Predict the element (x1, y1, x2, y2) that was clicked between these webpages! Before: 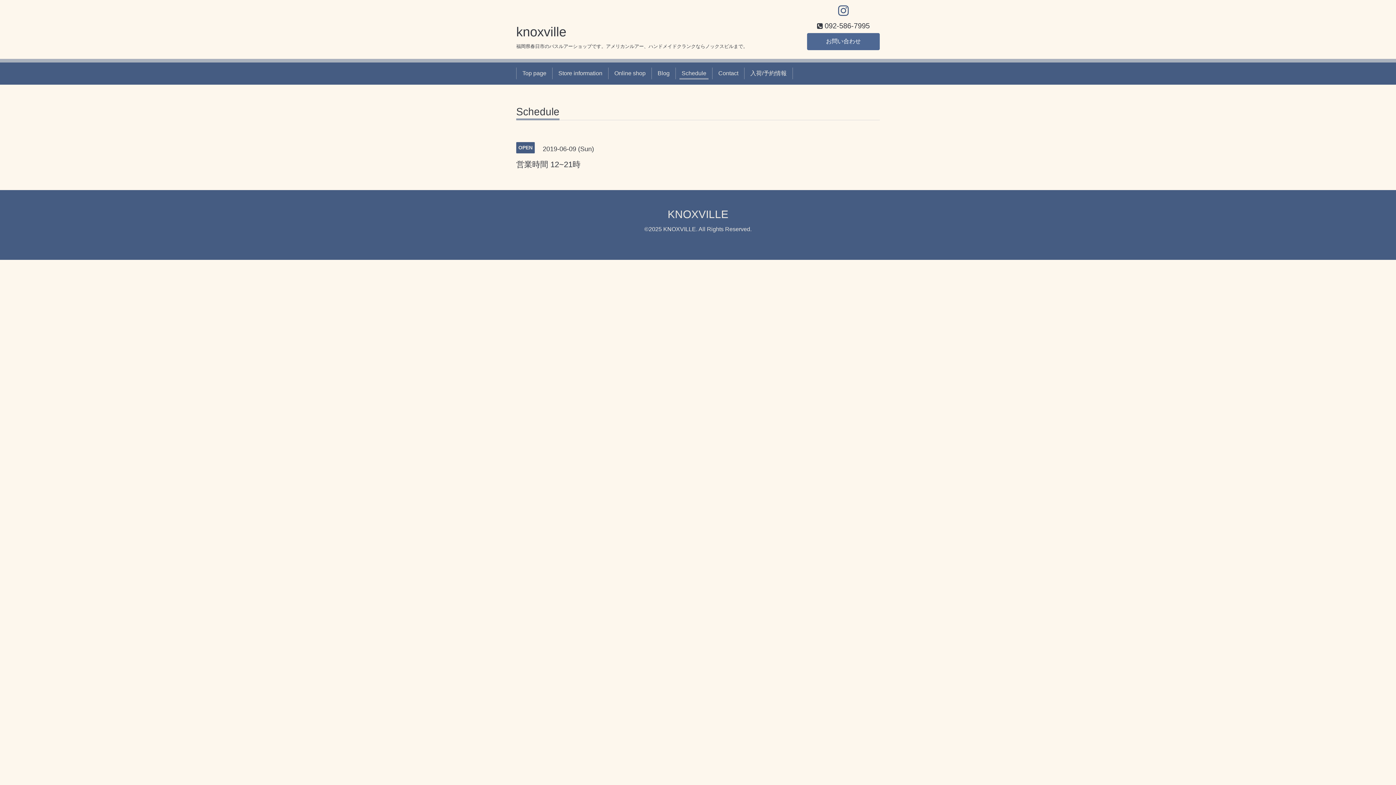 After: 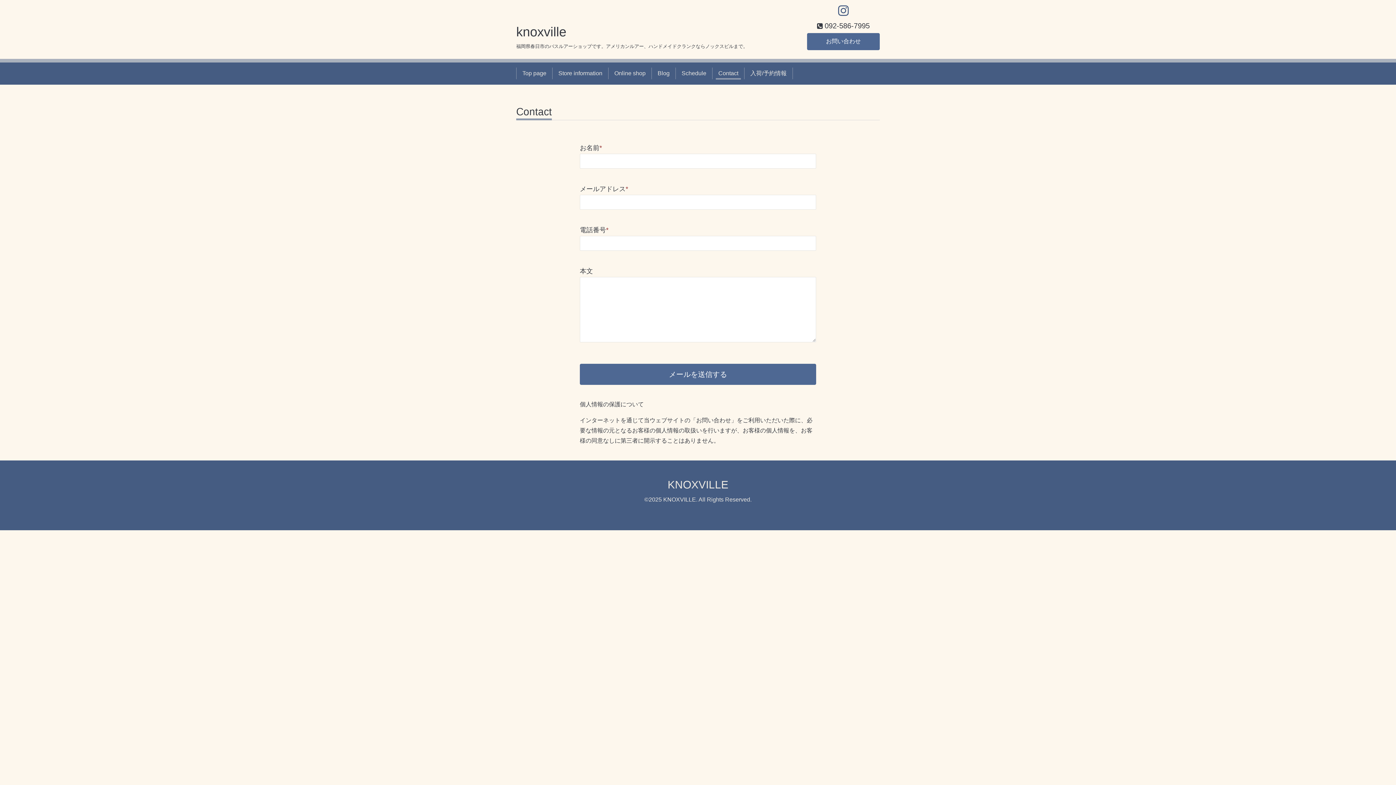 Action: bbox: (715, 67, 741, 79) label: Contact